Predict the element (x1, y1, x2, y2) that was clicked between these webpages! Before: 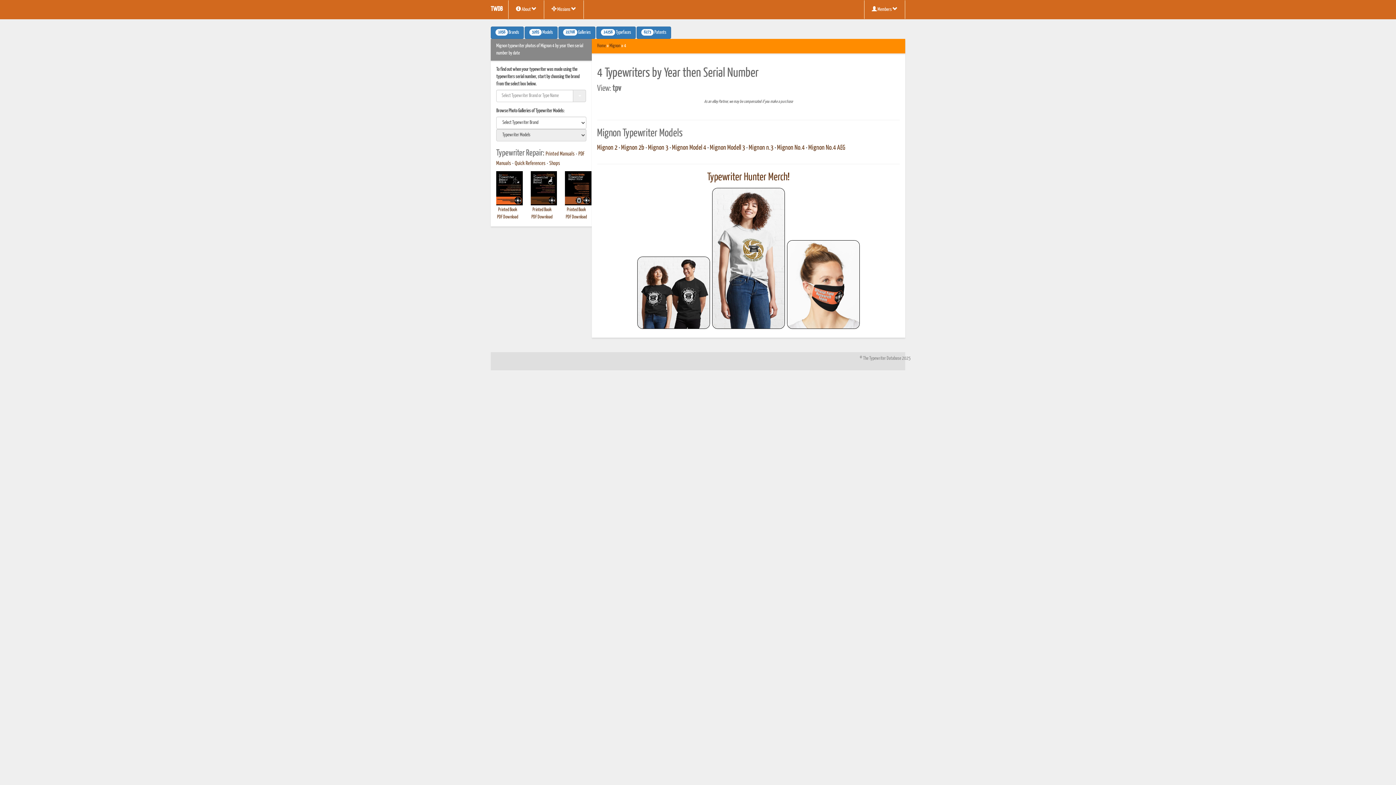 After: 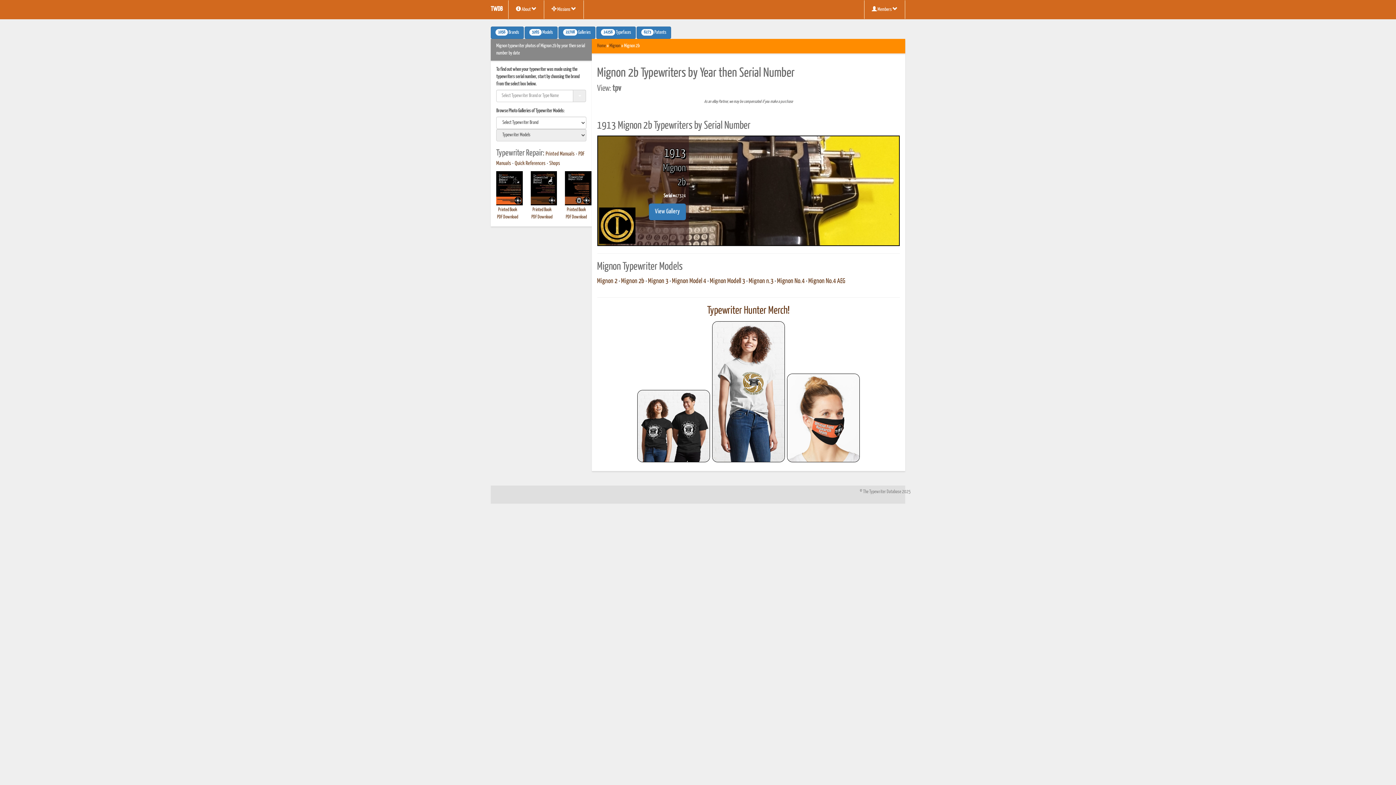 Action: bbox: (621, 144, 644, 151) label: Mignon 2b